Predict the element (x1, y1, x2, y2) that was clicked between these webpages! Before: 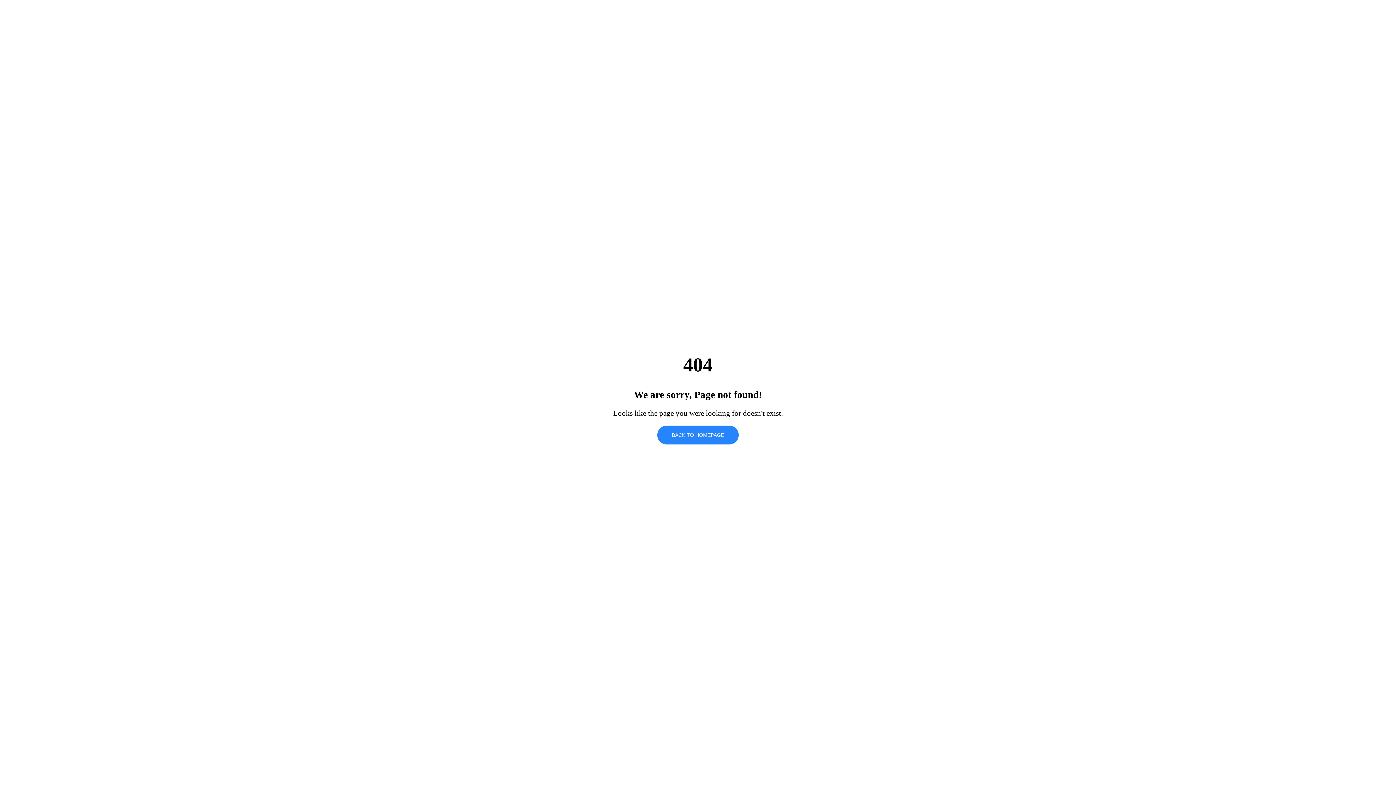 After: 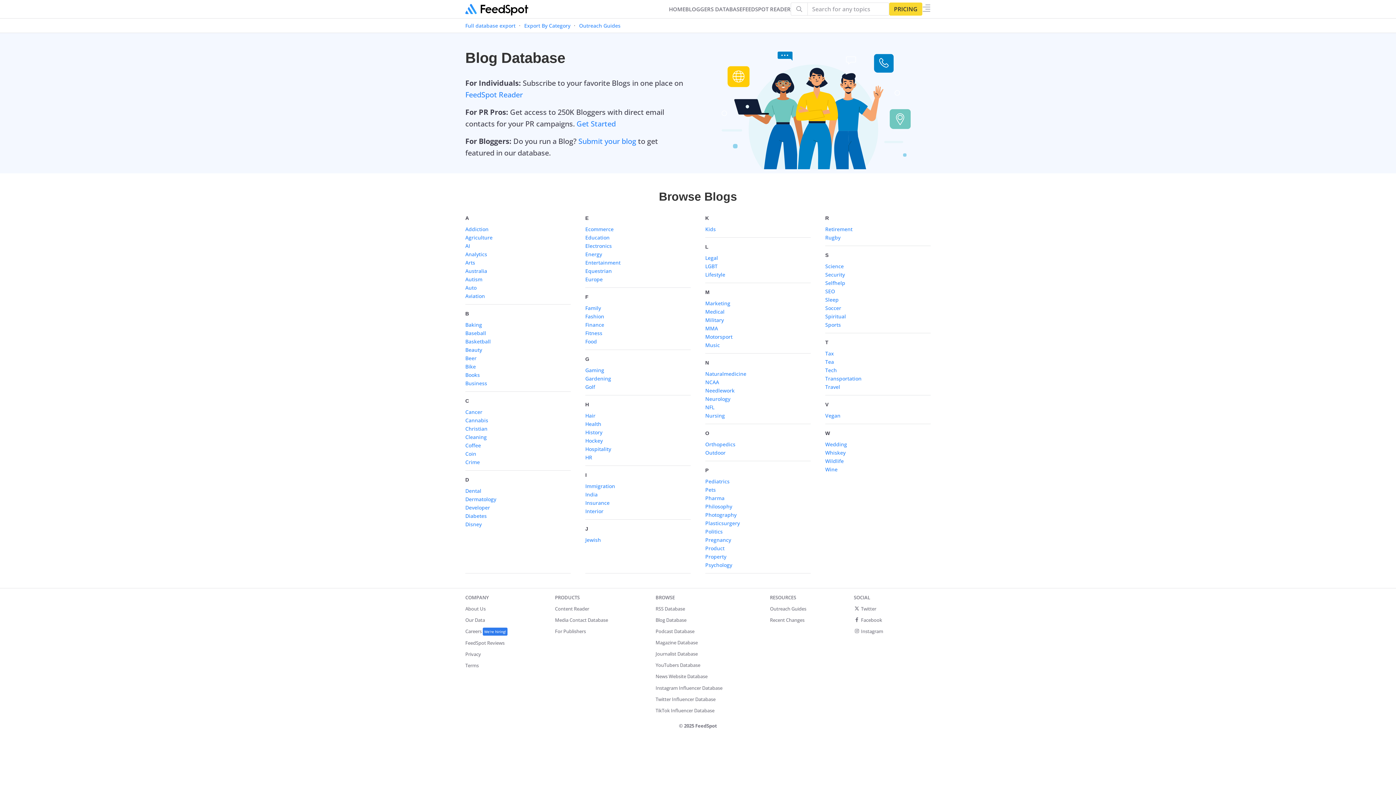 Action: bbox: (657, 425, 738, 444) label: BACK TO HOMEPAGE